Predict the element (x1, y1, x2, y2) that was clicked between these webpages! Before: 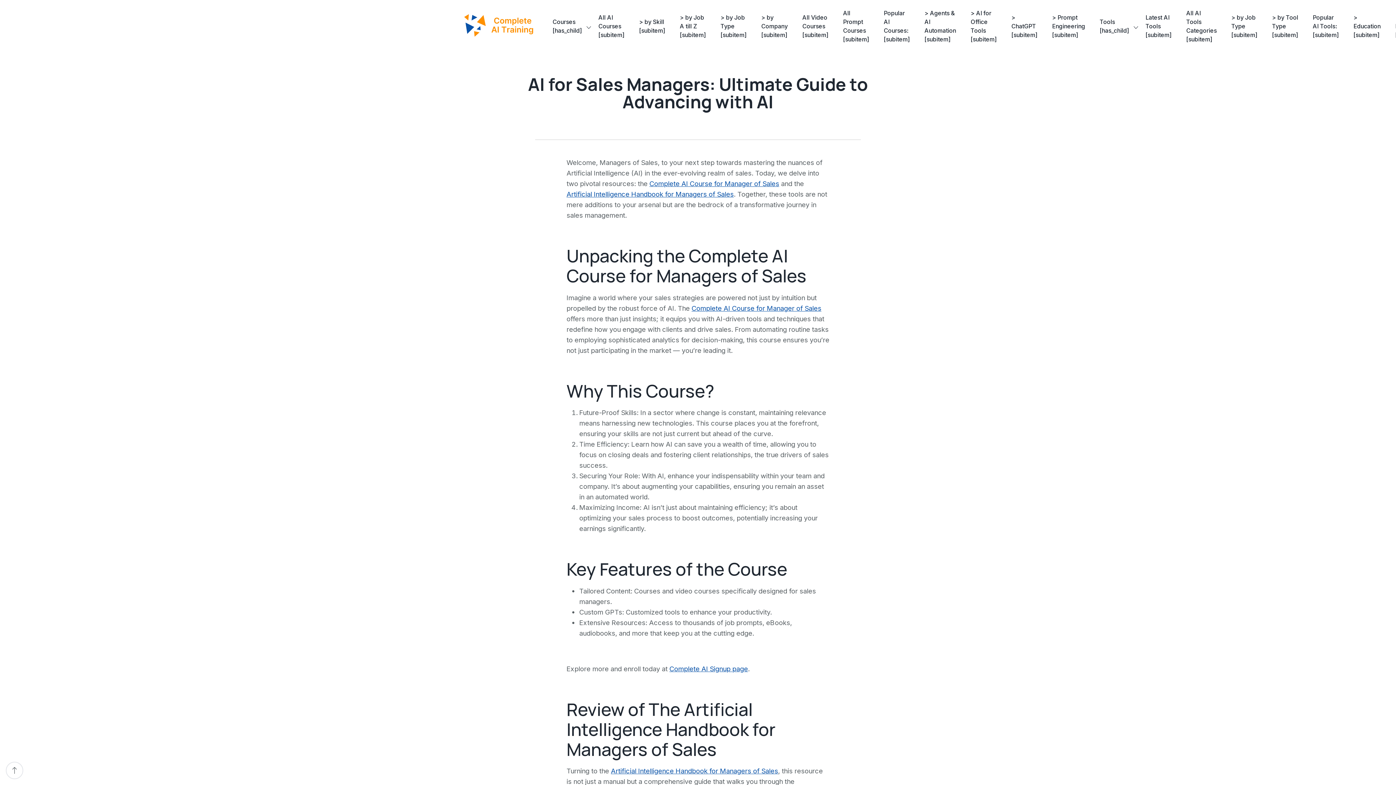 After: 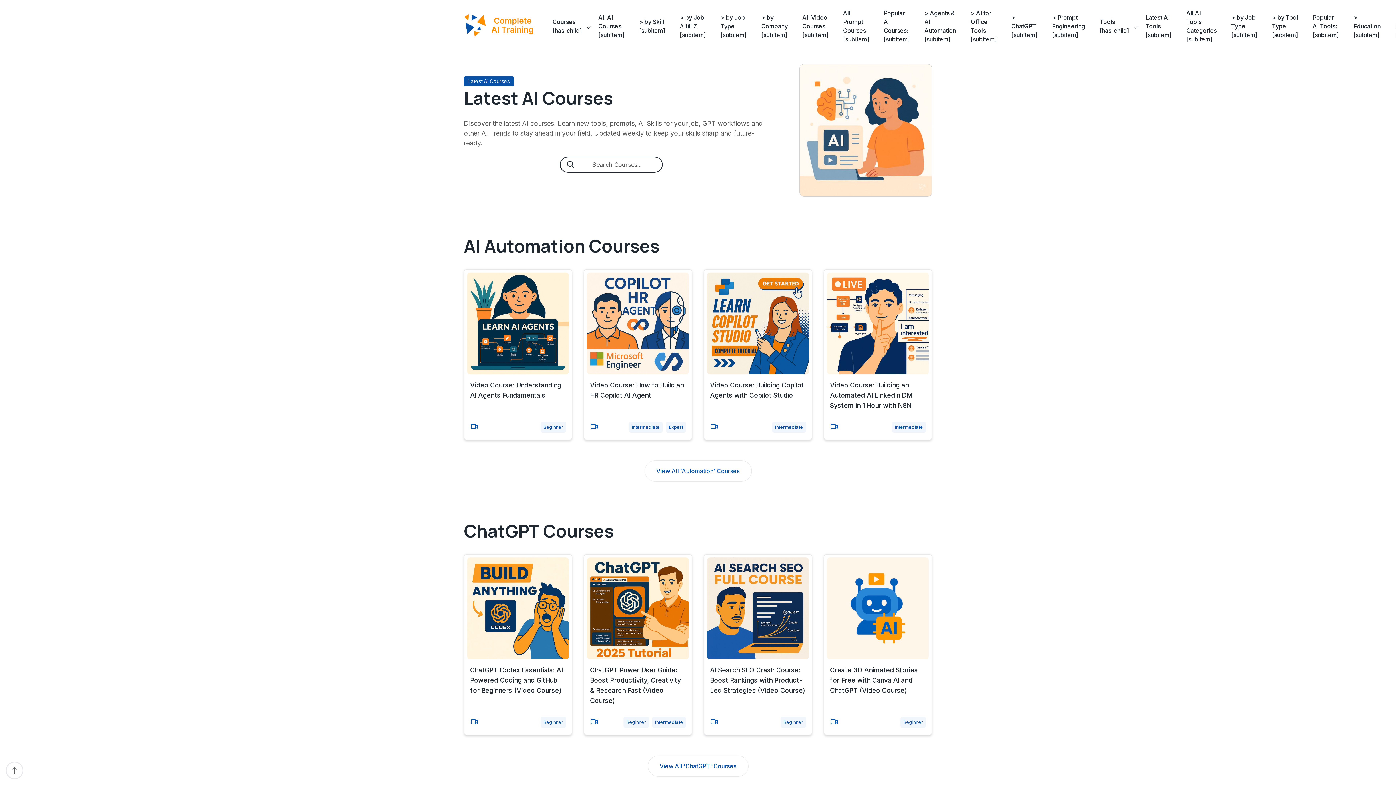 Action: label: All AI Courses [subitem] bbox: (591, 10, 632, 42)